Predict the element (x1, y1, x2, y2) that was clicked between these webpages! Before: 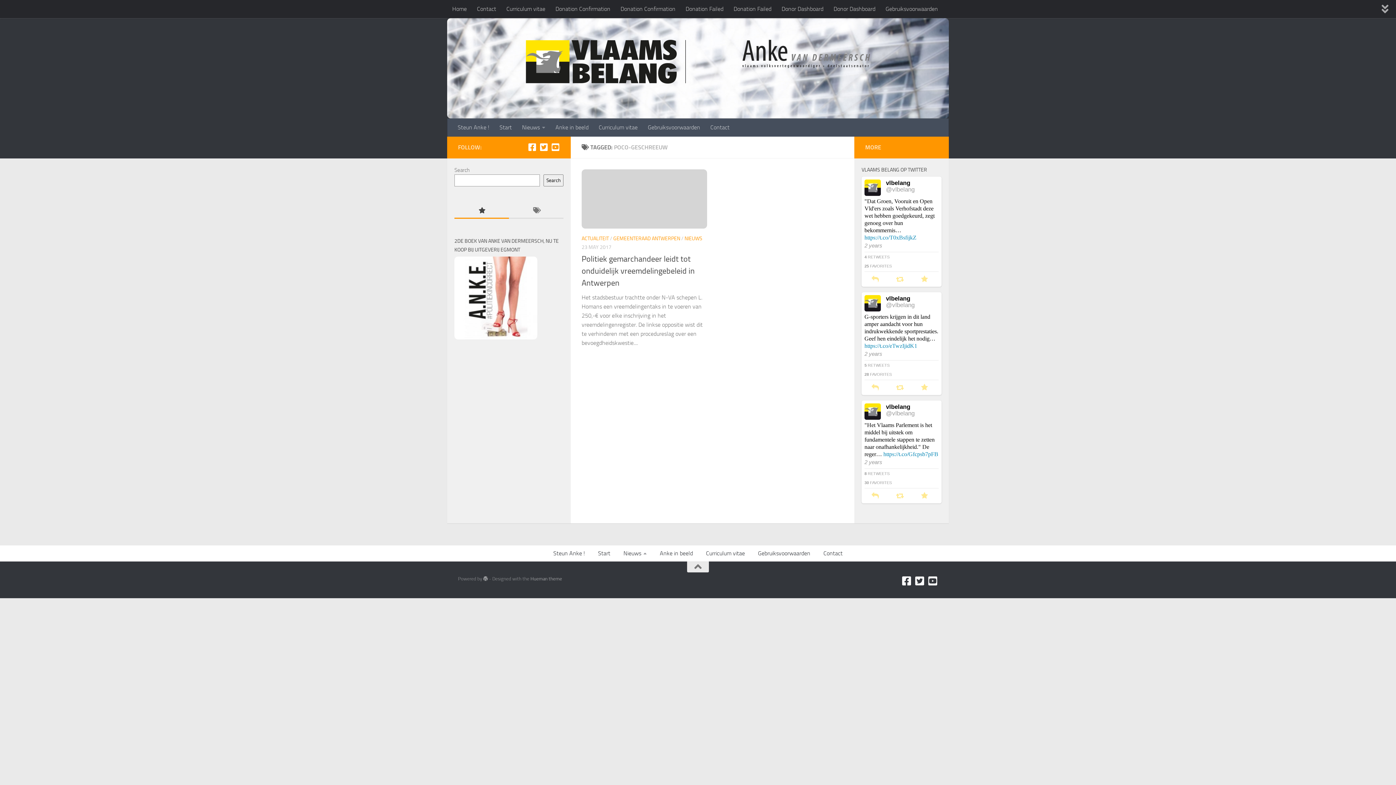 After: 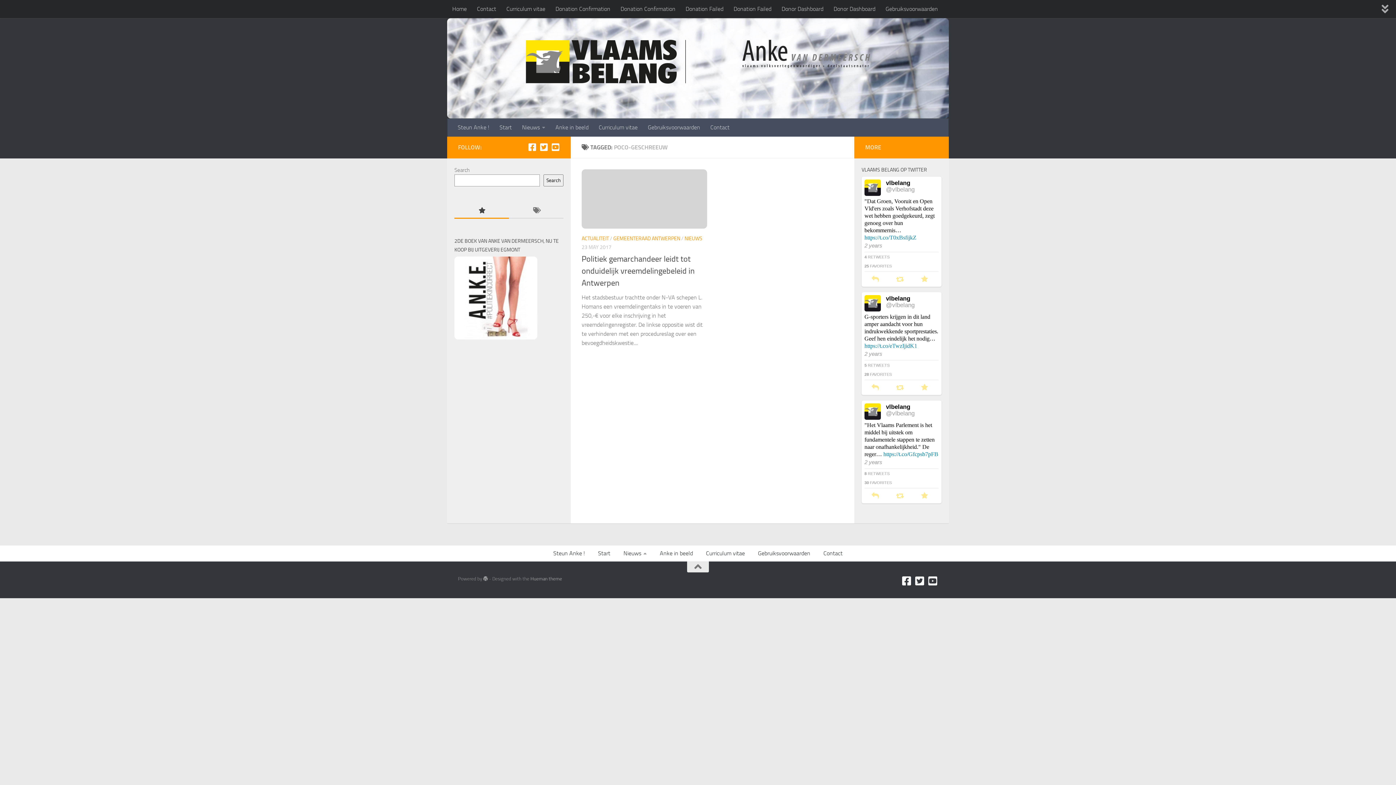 Action: bbox: (921, 493, 928, 499)